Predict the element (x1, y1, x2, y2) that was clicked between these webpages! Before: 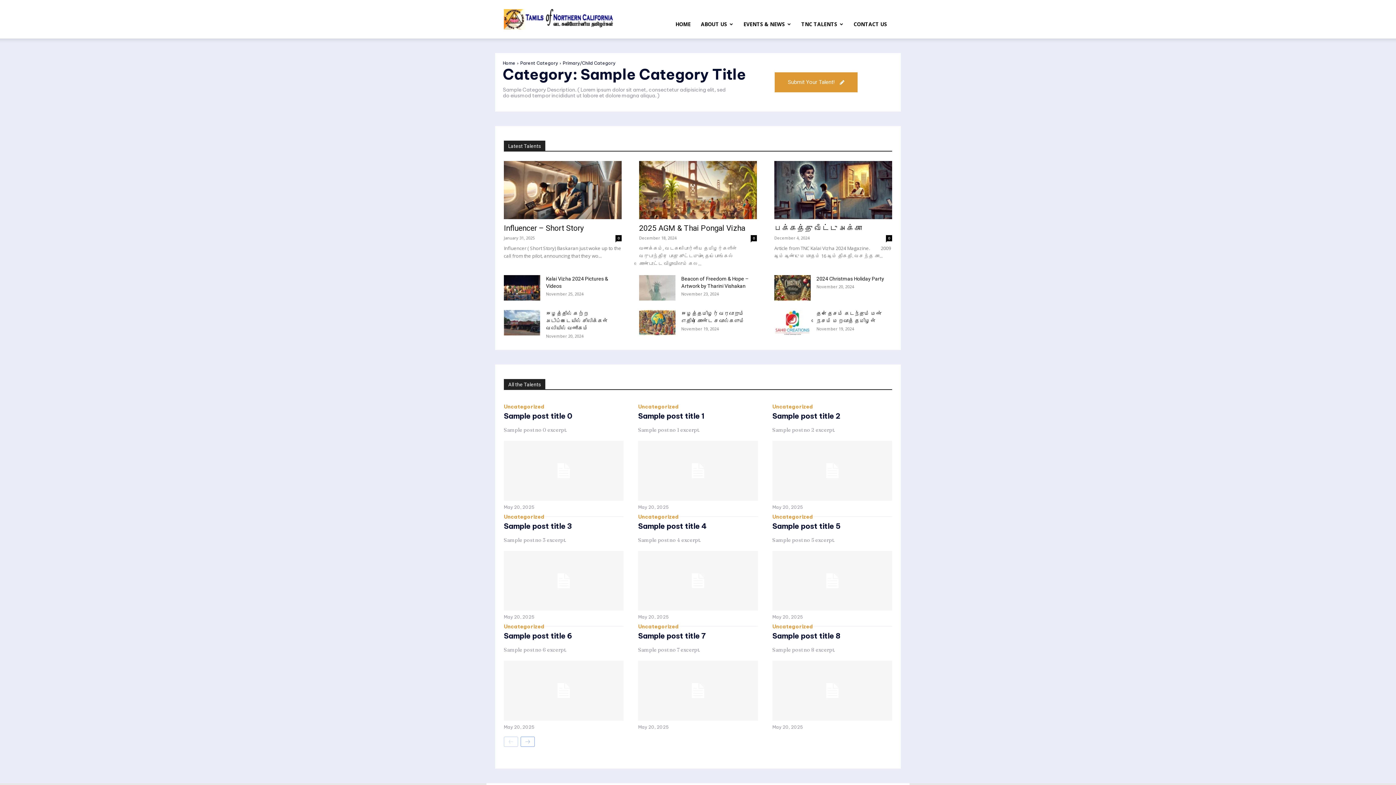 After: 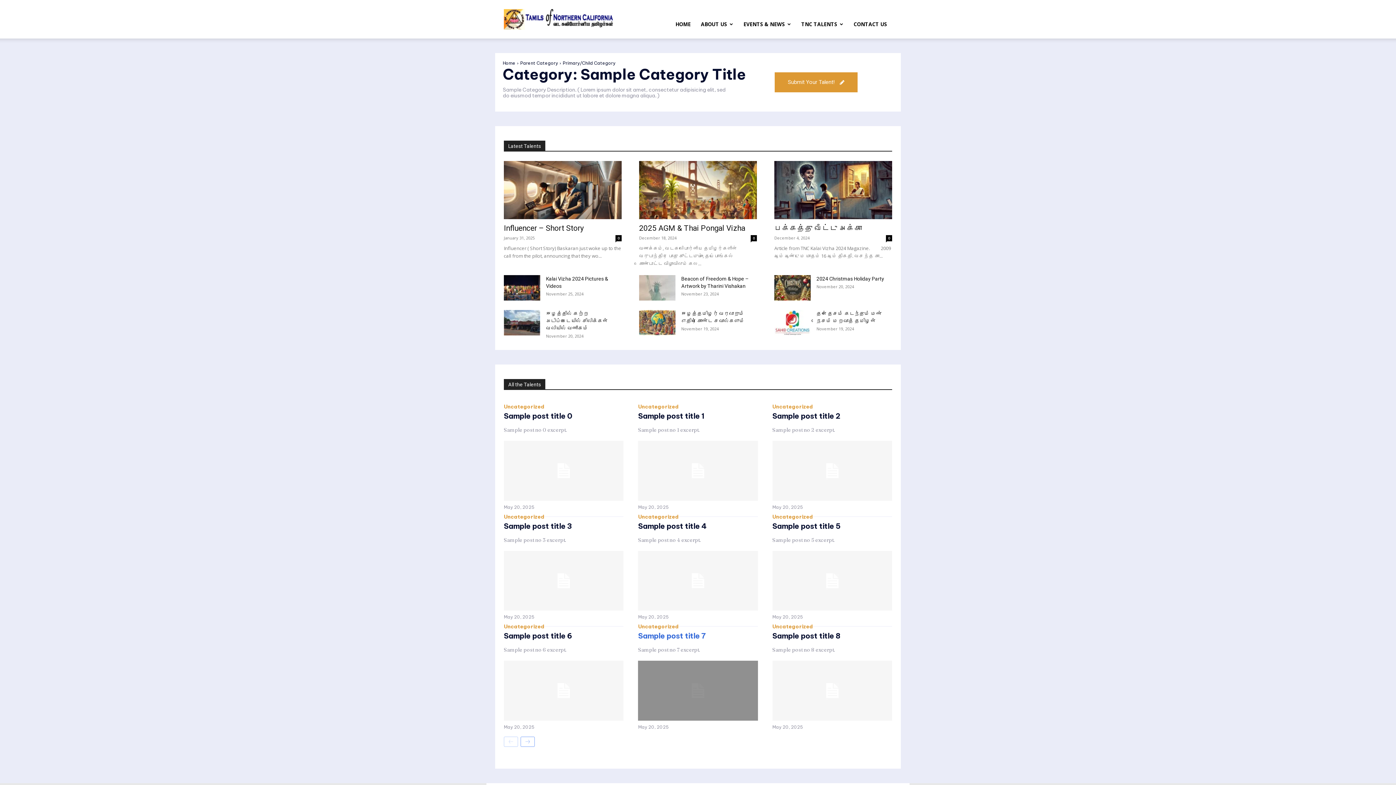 Action: bbox: (638, 661, 758, 721)